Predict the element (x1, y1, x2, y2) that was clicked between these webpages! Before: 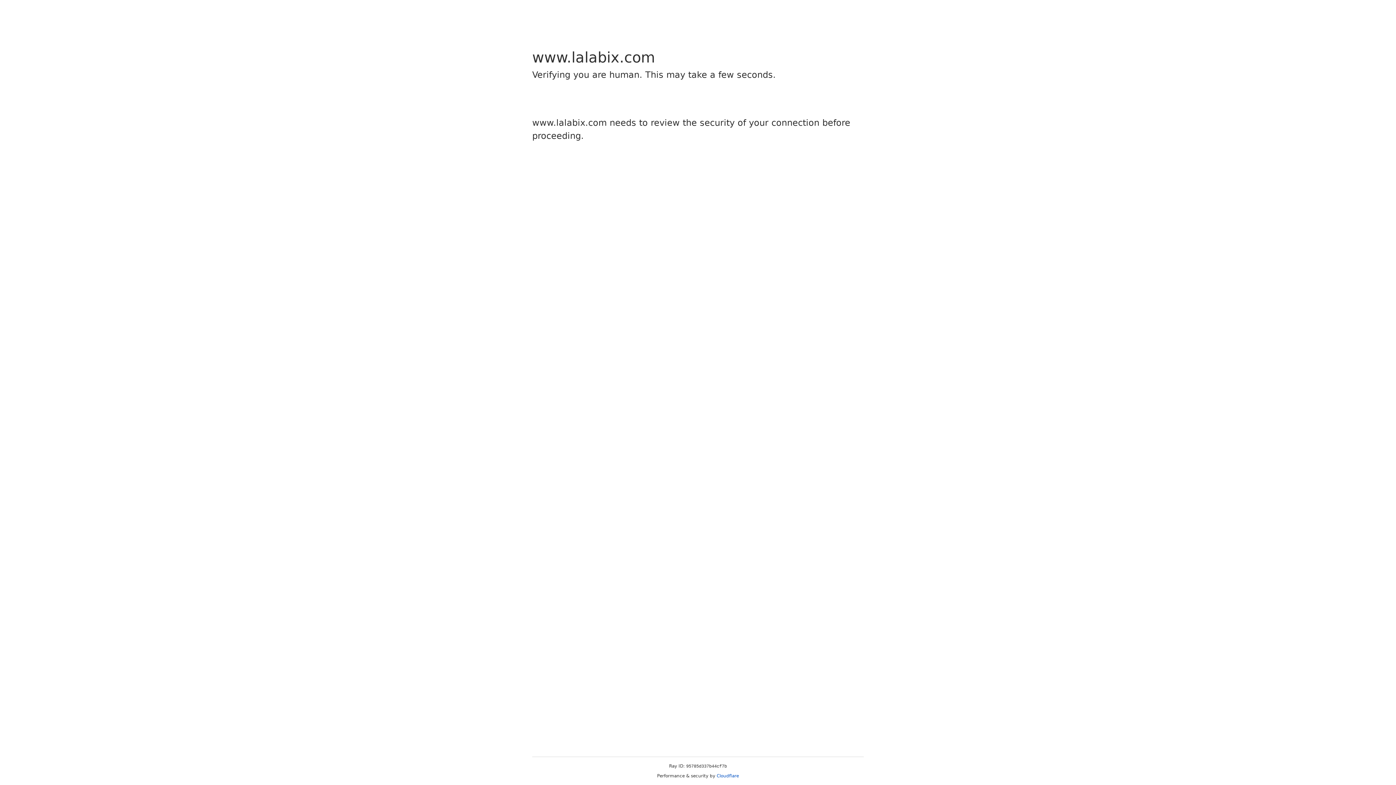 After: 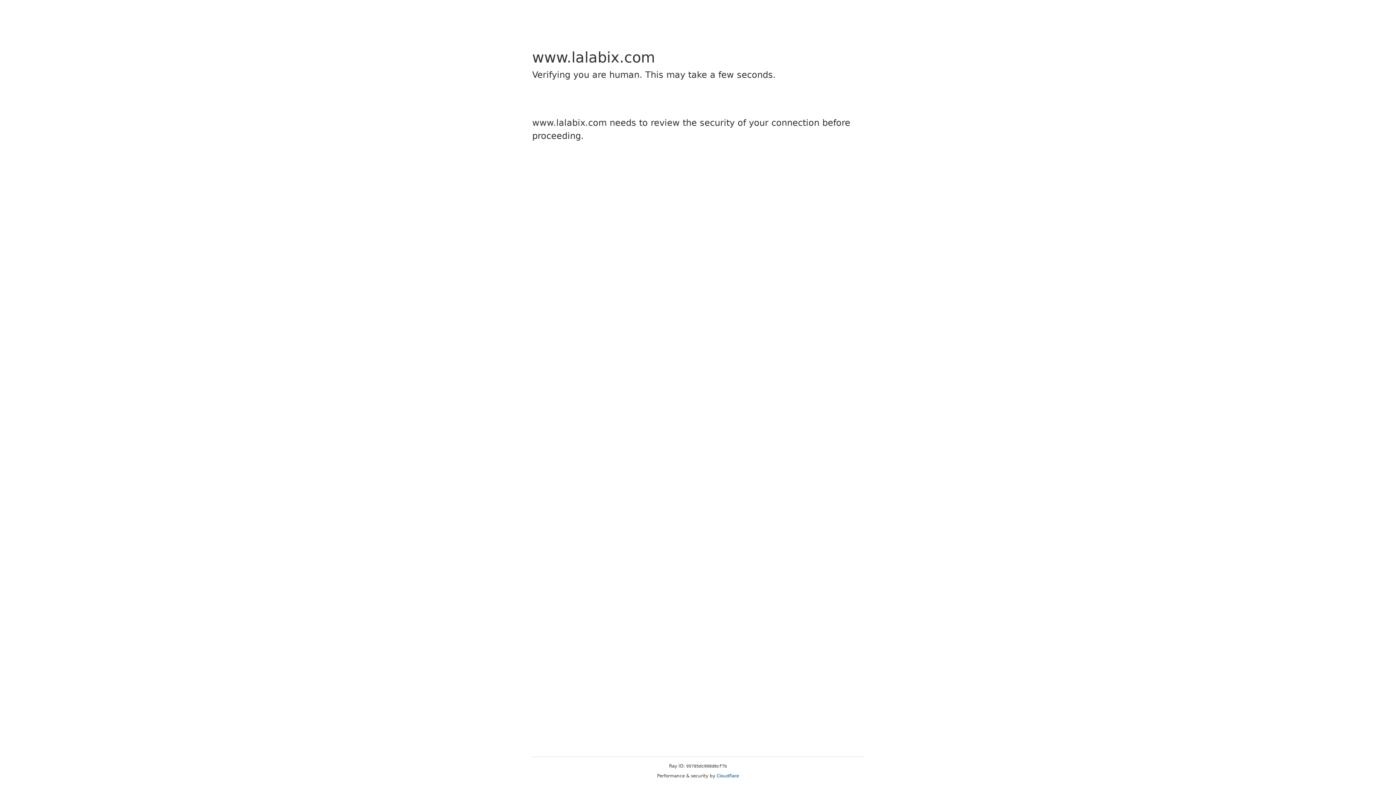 Action: bbox: (716, 773, 739, 778) label: Cloudflare